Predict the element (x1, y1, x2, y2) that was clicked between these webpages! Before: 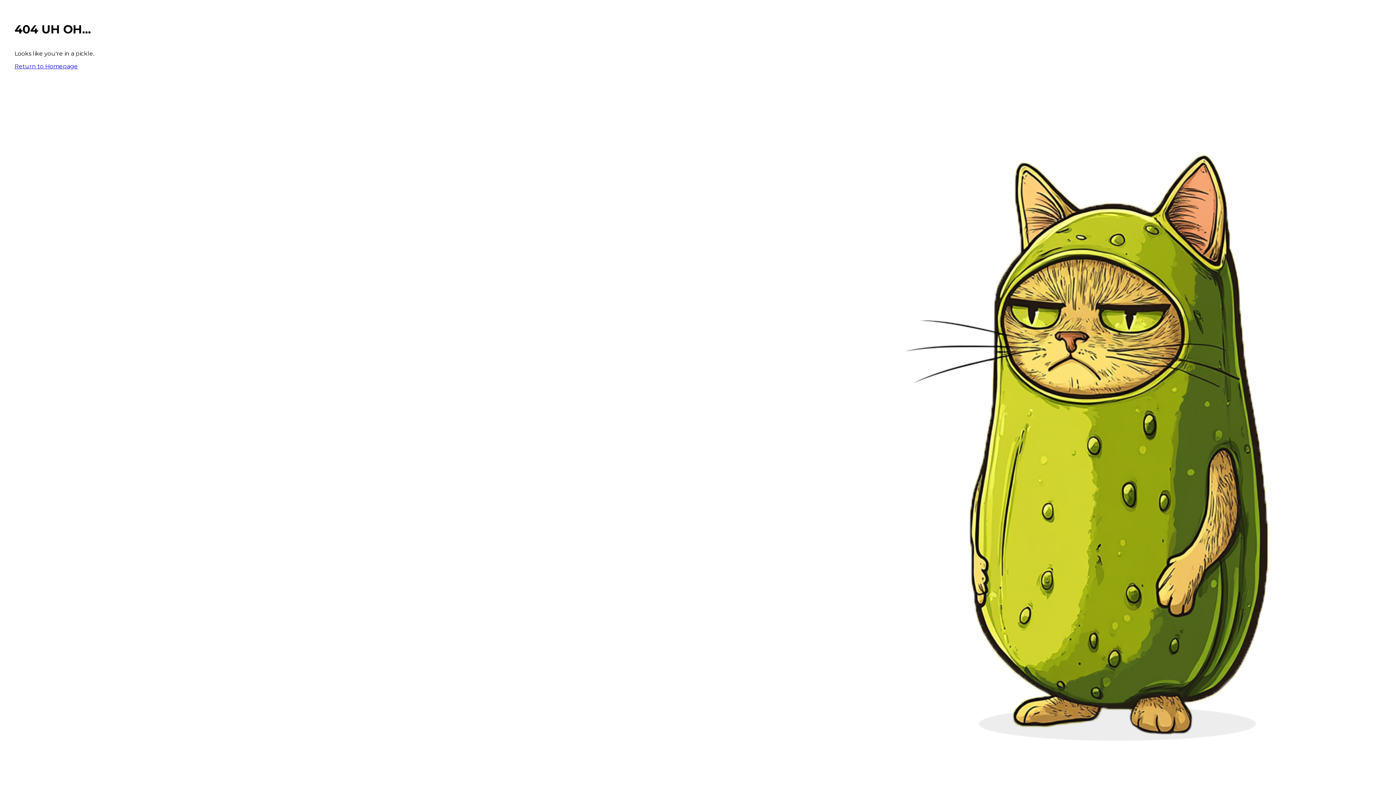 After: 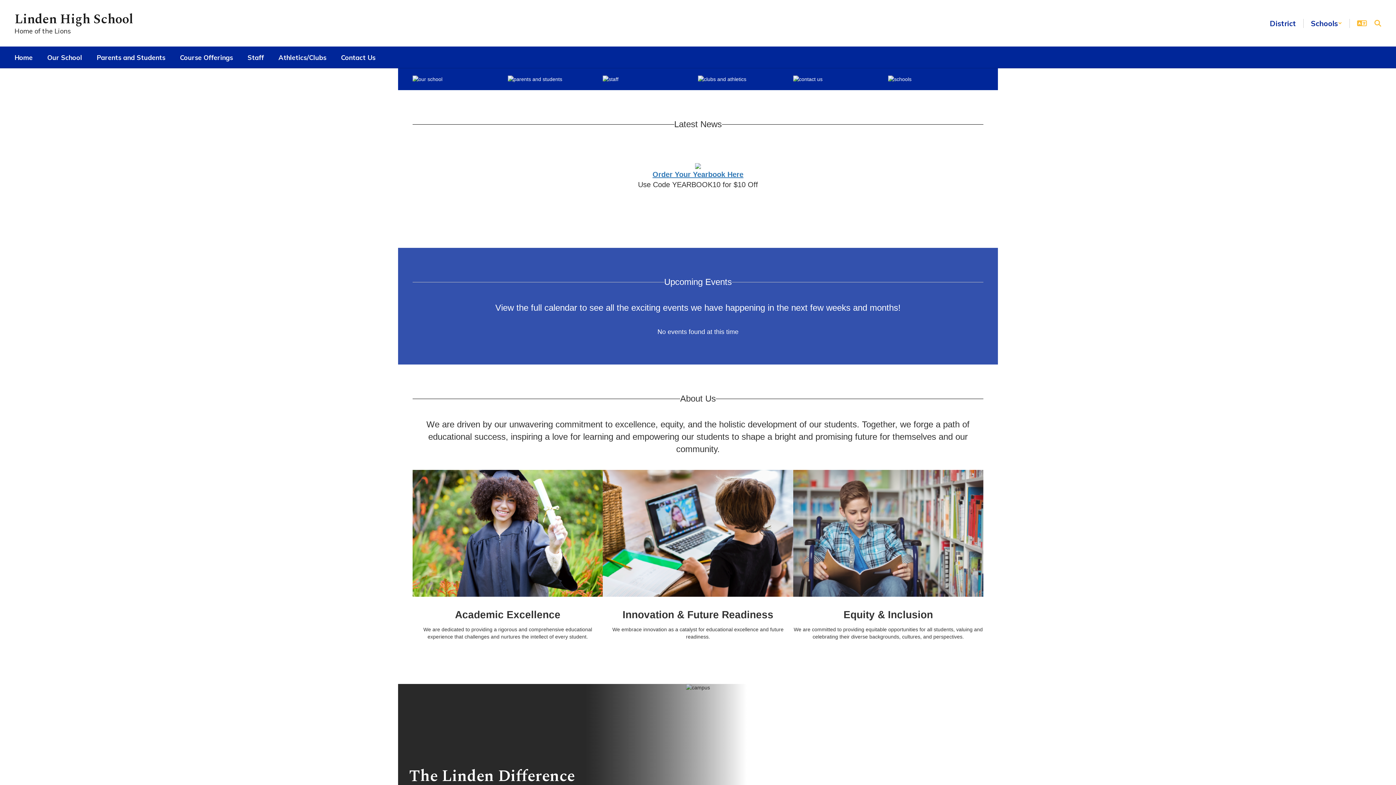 Action: bbox: (14, 62, 77, 69) label: Return to Homepage